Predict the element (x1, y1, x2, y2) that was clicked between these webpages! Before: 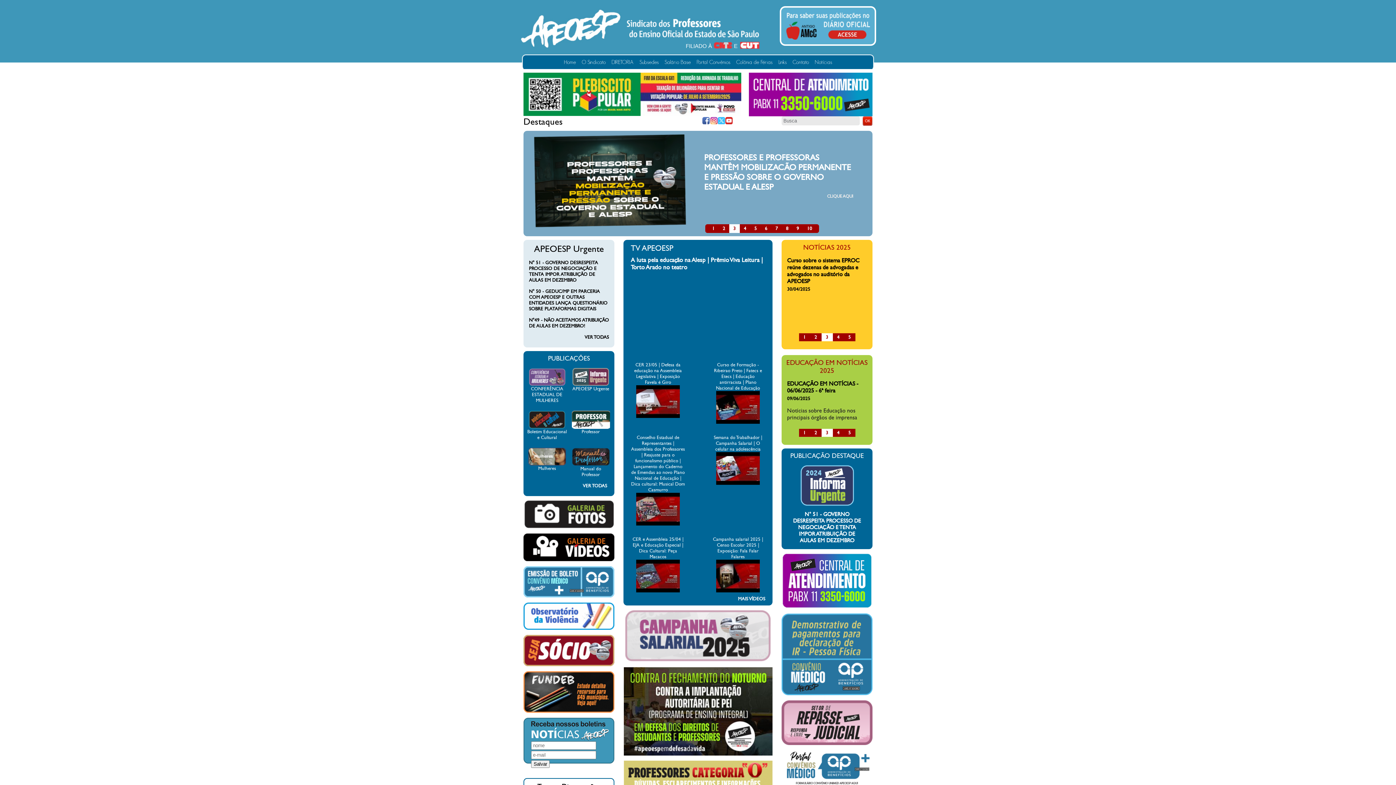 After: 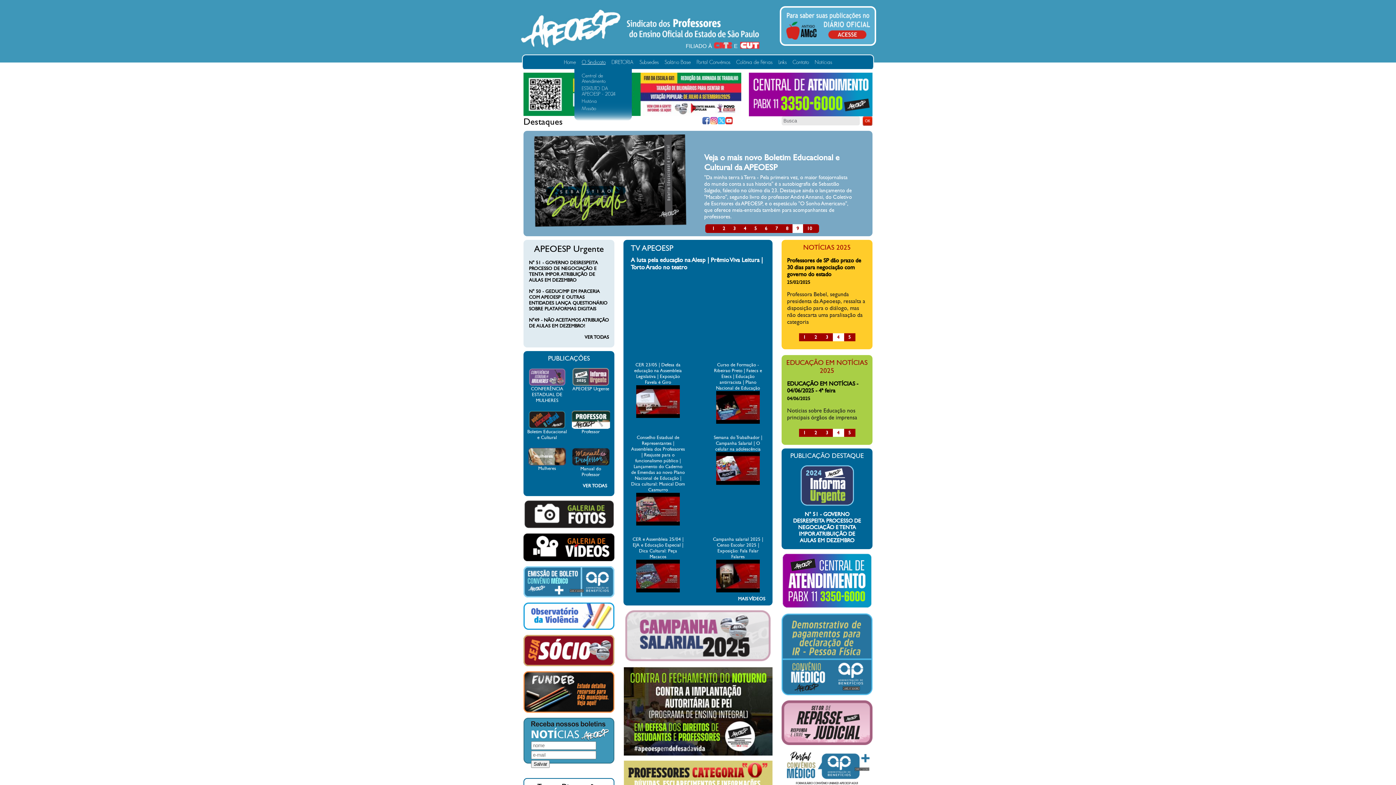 Action: bbox: (581, 59, 605, 65) label: O Sindicato